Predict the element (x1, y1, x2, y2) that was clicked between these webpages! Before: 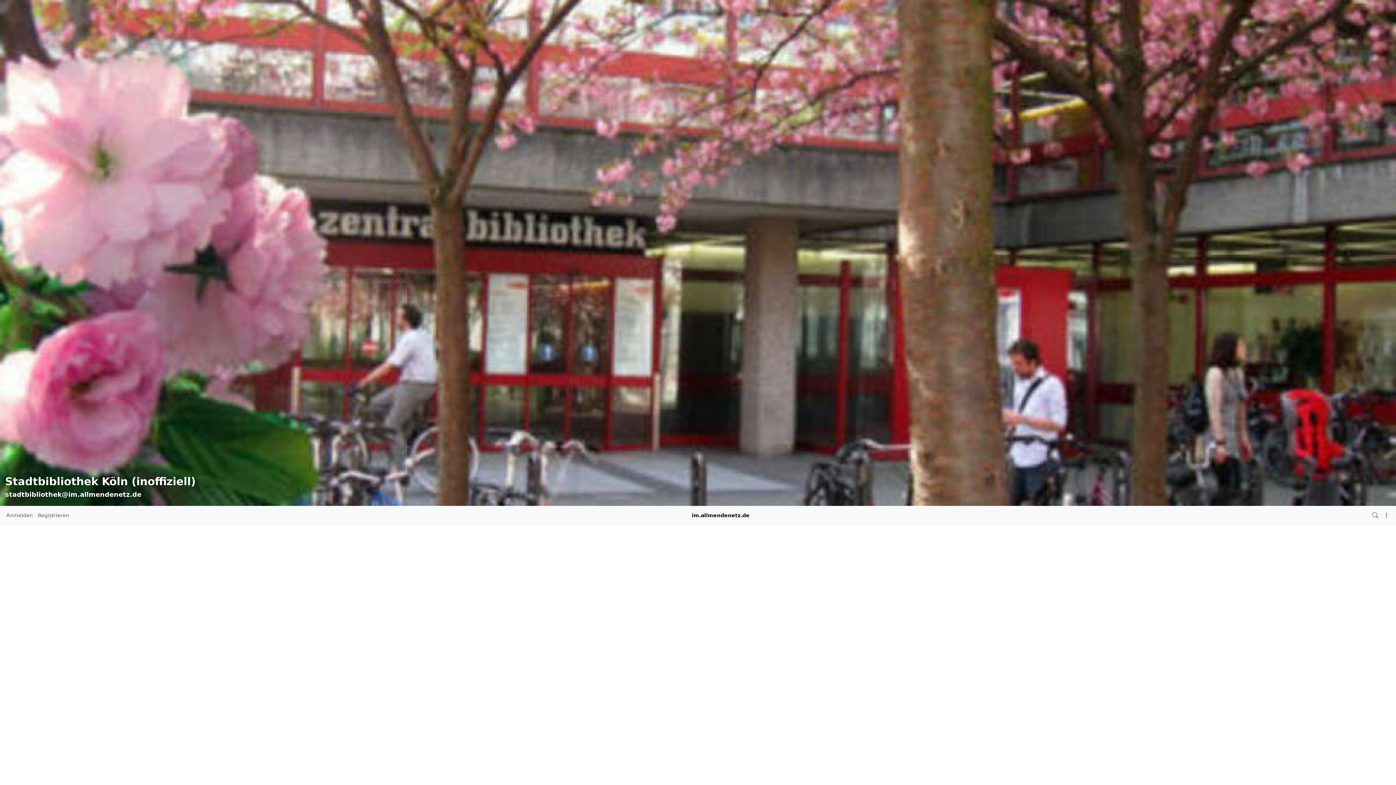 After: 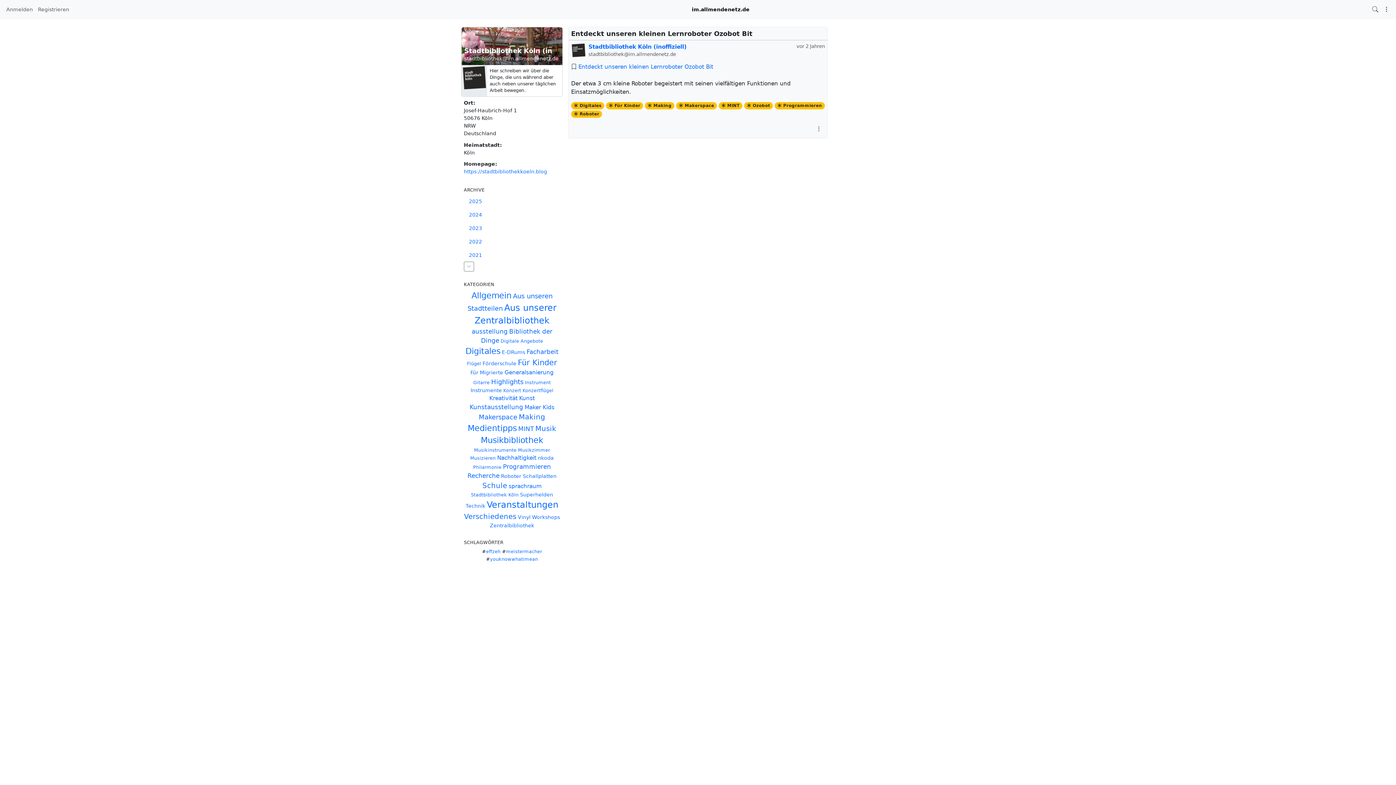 Action: bbox: (571, 628, 583, 641)